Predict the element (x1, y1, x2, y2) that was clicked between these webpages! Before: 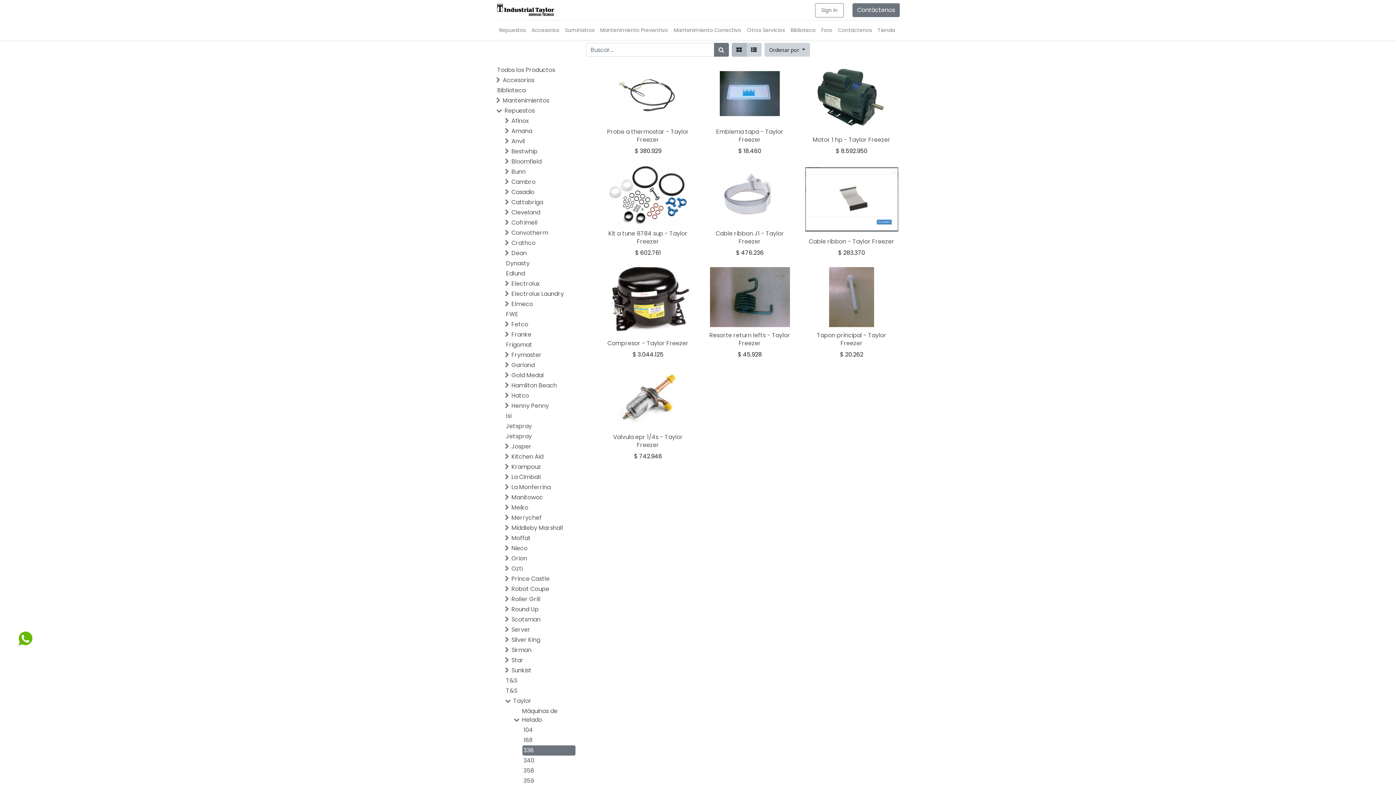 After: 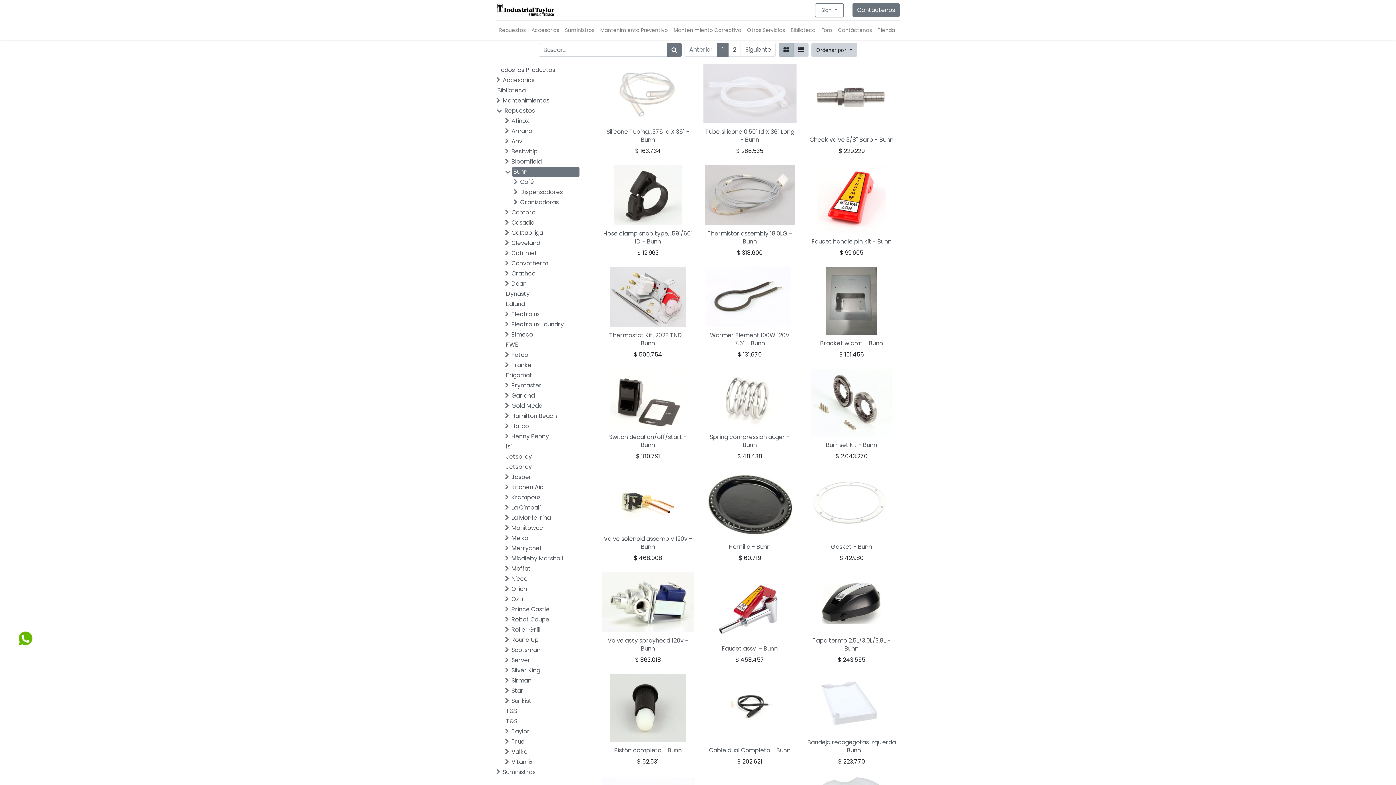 Action: bbox: (510, 166, 577, 177) label: Bunn